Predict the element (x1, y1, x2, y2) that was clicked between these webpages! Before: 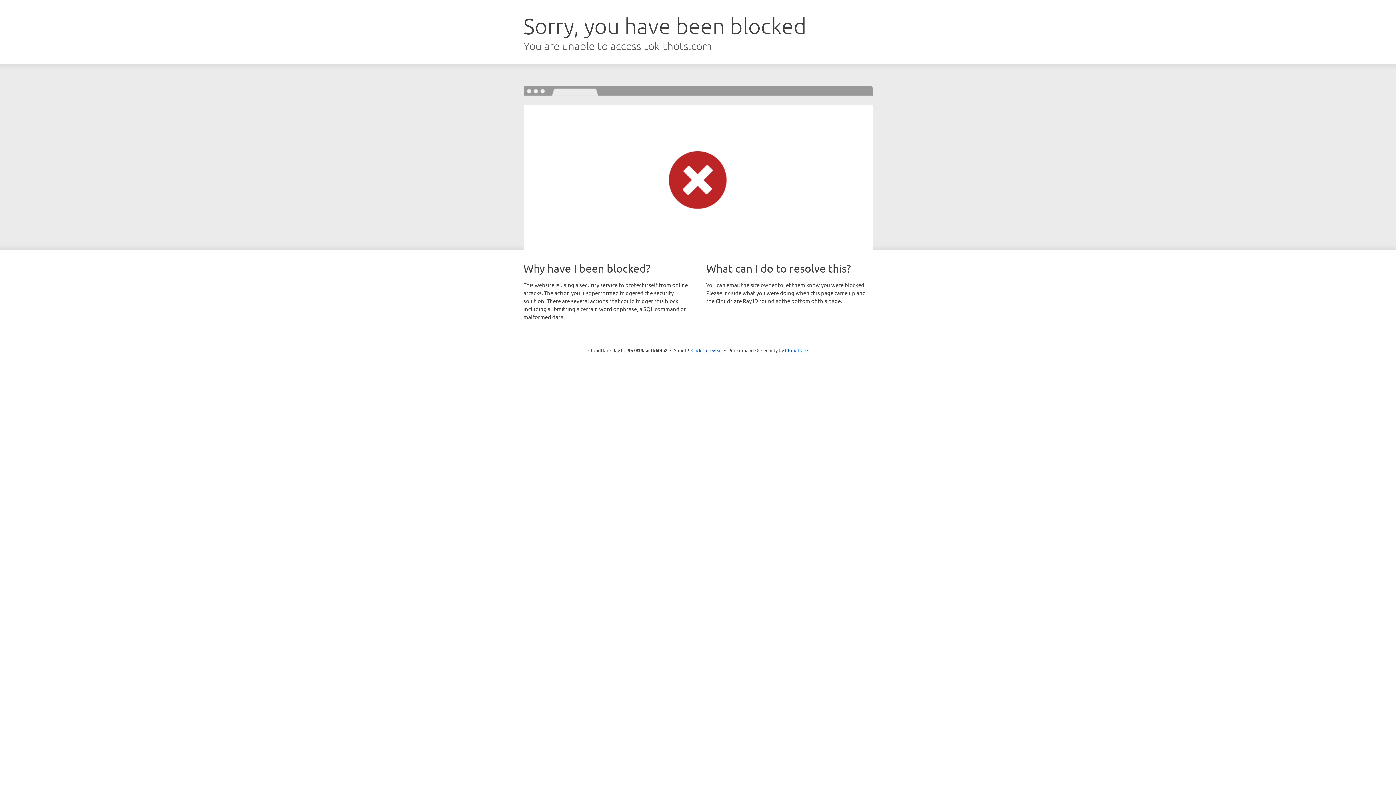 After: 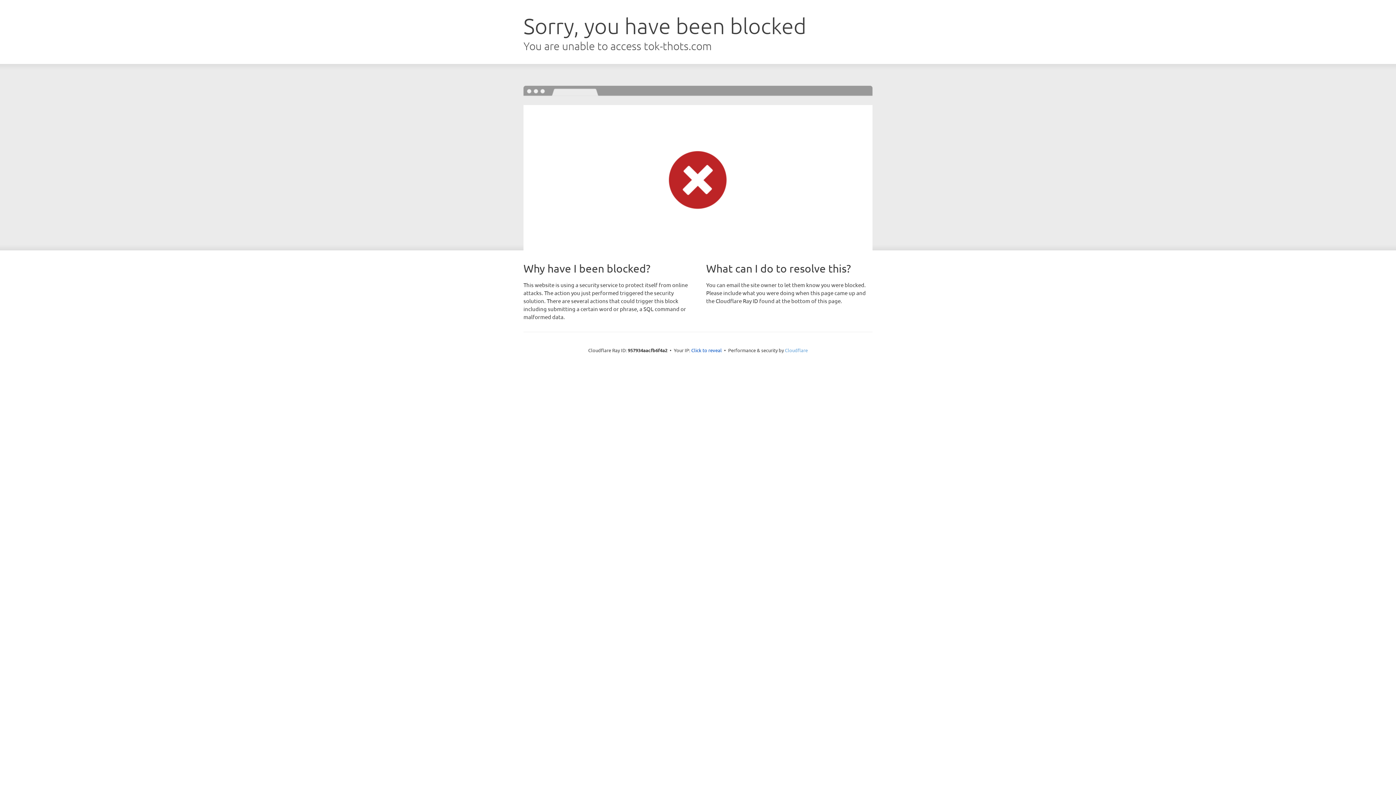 Action: label: Cloudflare bbox: (785, 347, 808, 353)